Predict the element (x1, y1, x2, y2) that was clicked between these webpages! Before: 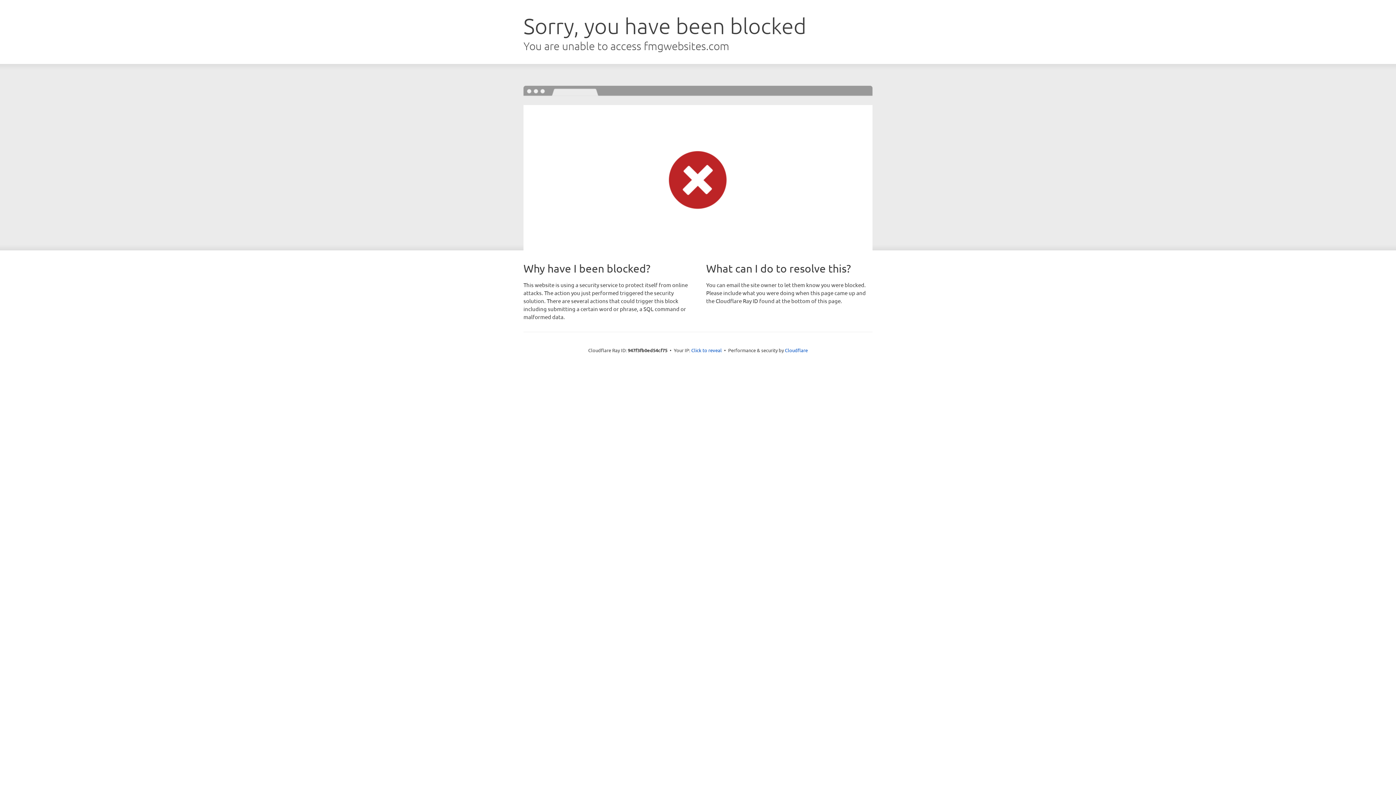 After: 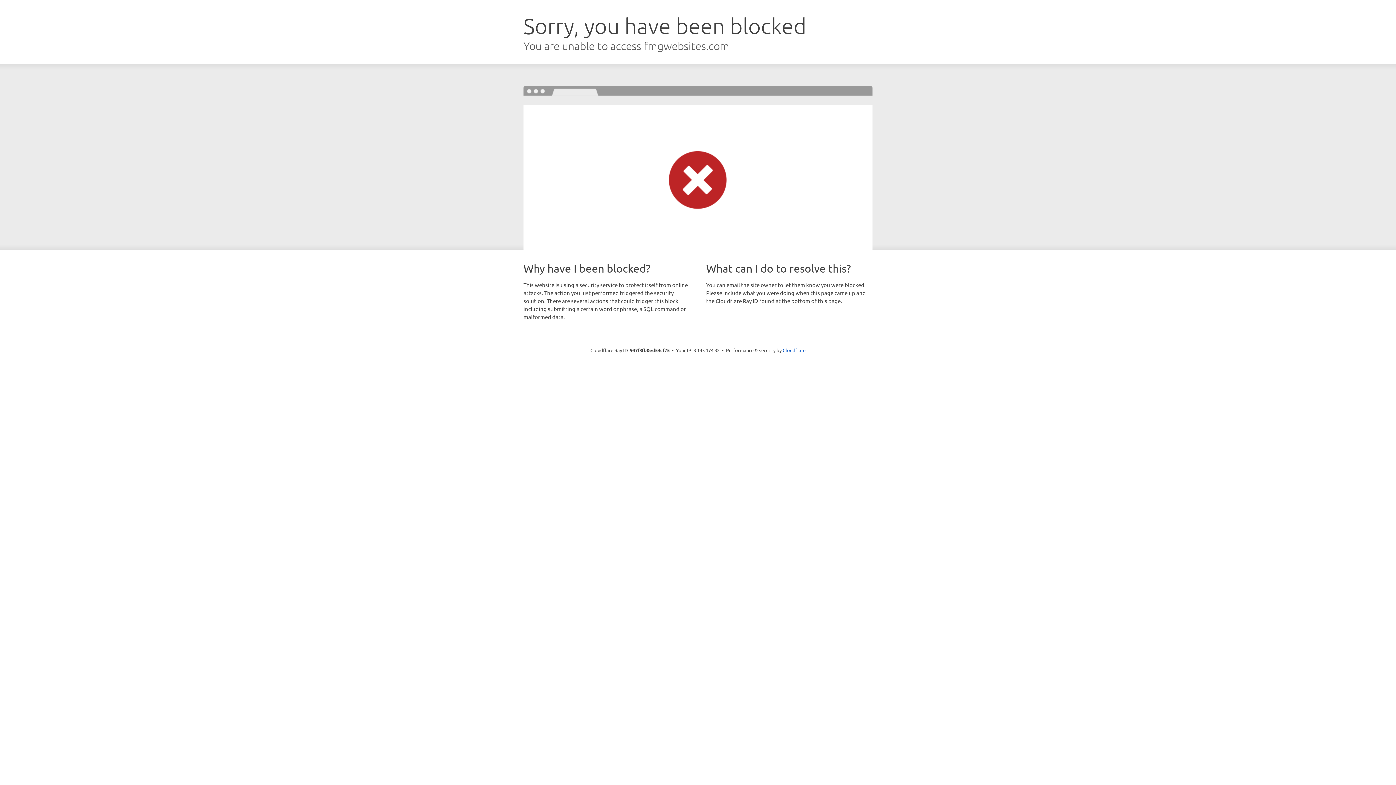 Action: label: Click to reveal bbox: (691, 346, 722, 353)